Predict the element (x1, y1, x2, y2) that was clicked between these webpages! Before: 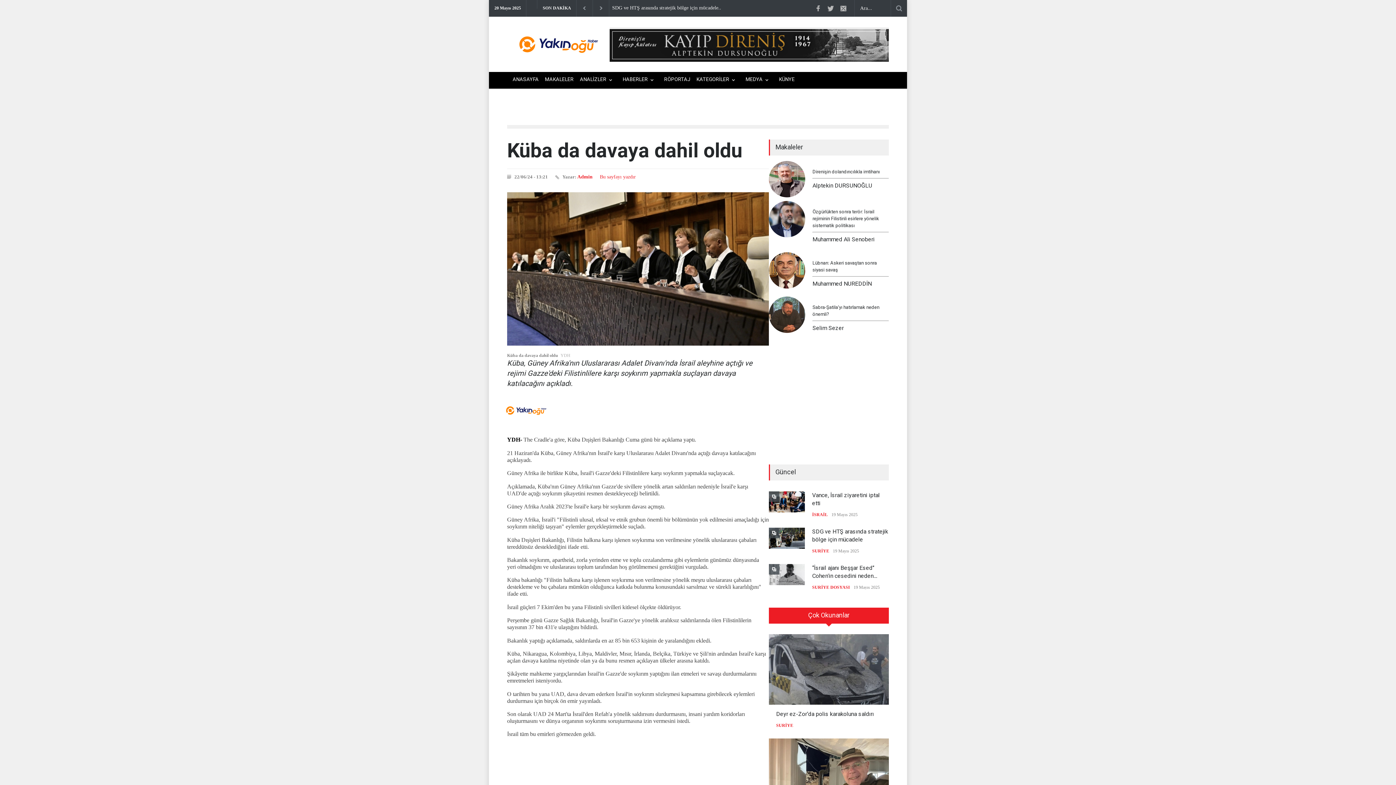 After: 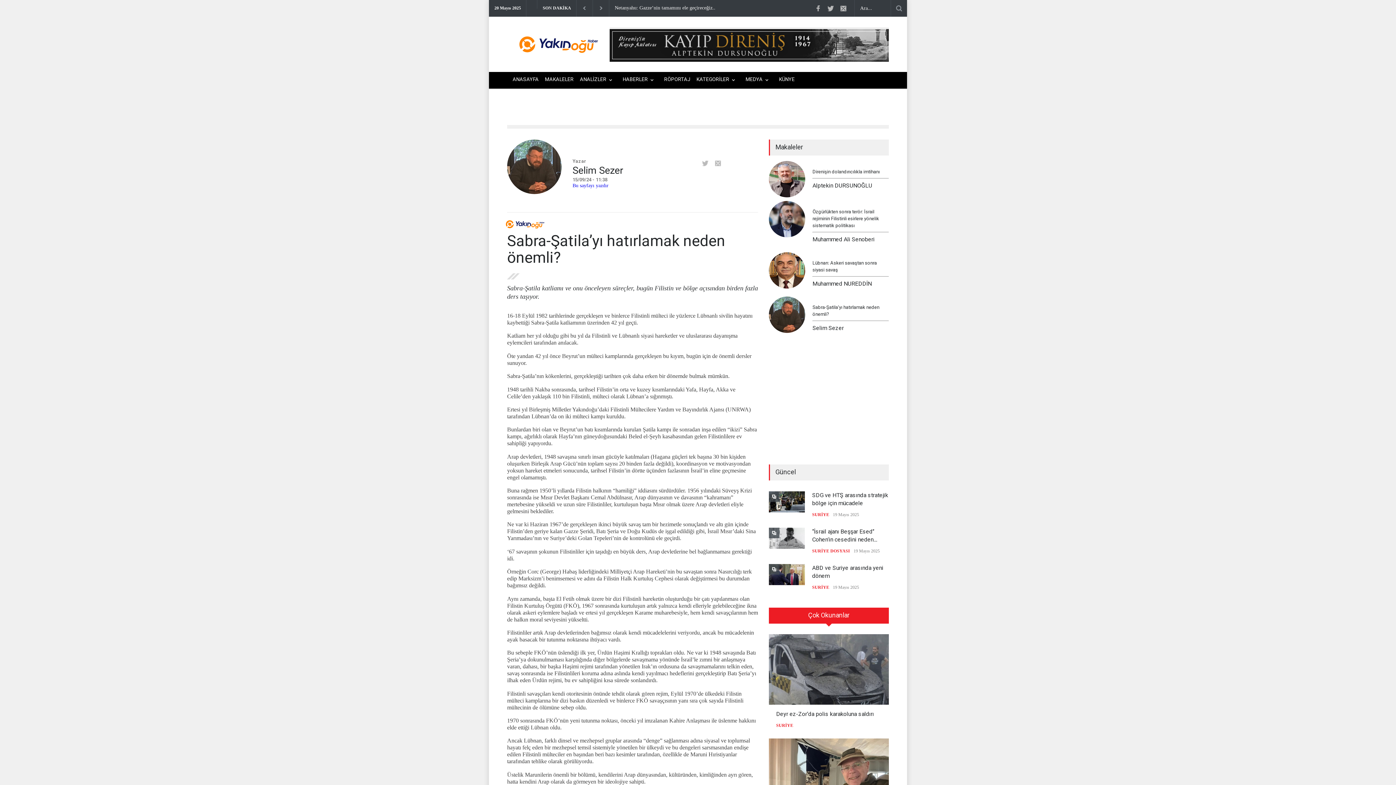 Action: bbox: (812, 324, 889, 332) label: Selim Sezer